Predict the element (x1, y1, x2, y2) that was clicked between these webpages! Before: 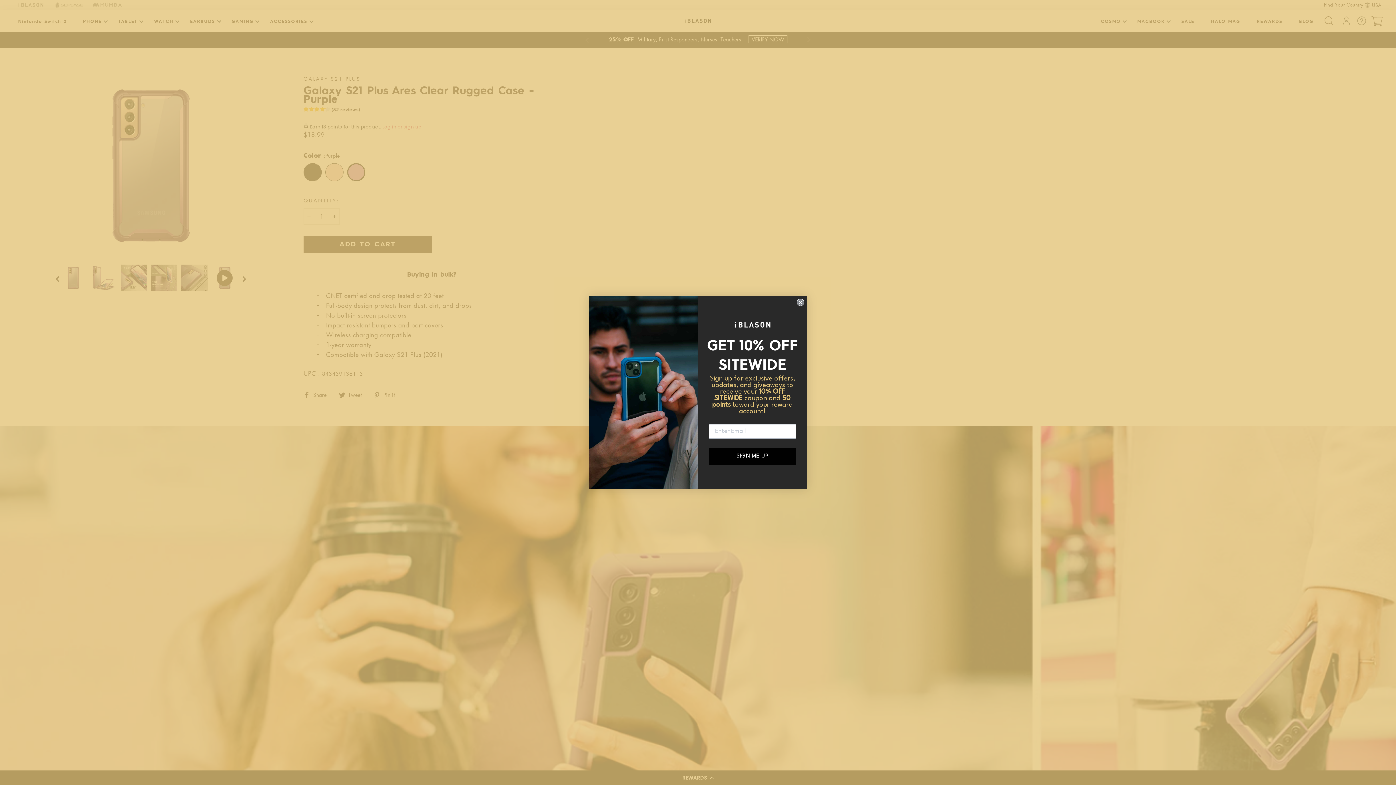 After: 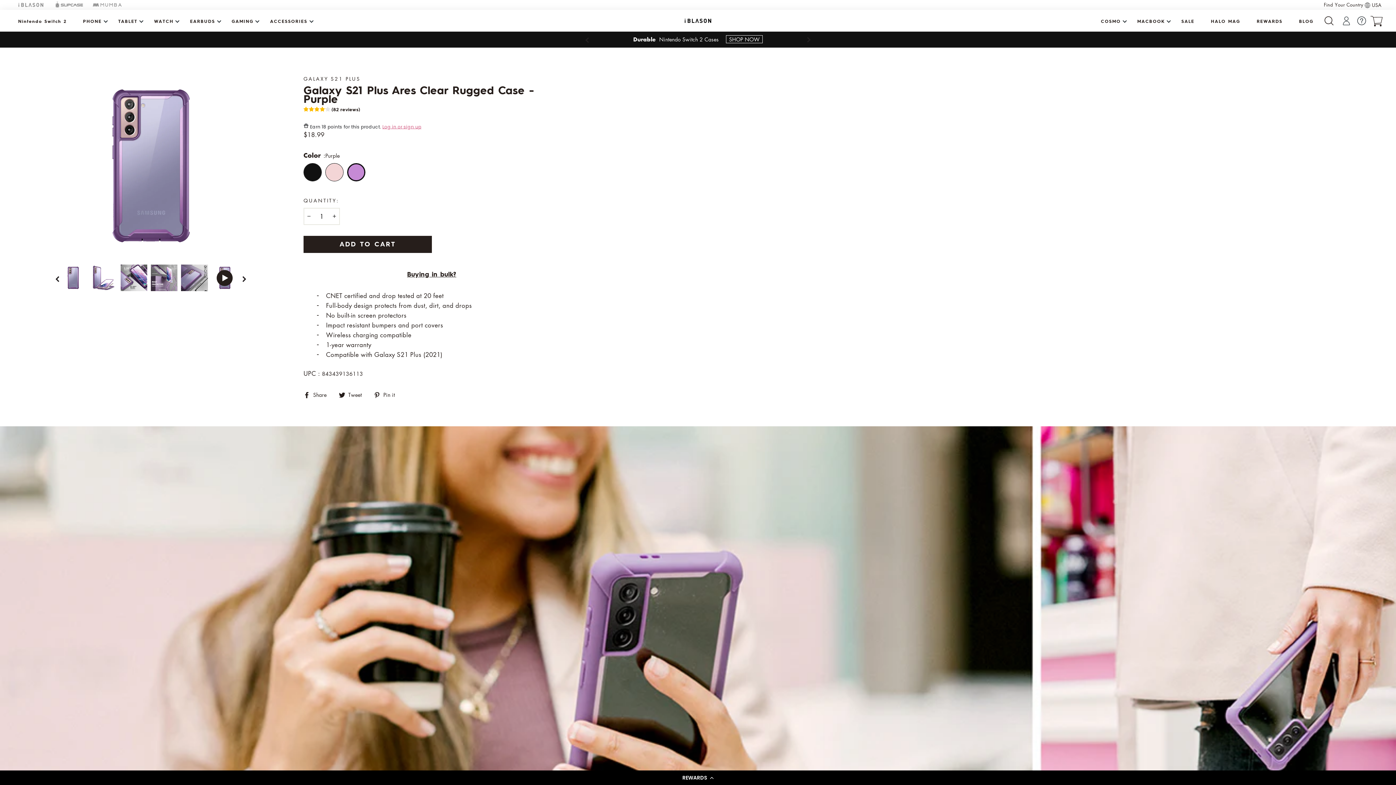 Action: bbox: (797, 298, 804, 306) label: Close dialog